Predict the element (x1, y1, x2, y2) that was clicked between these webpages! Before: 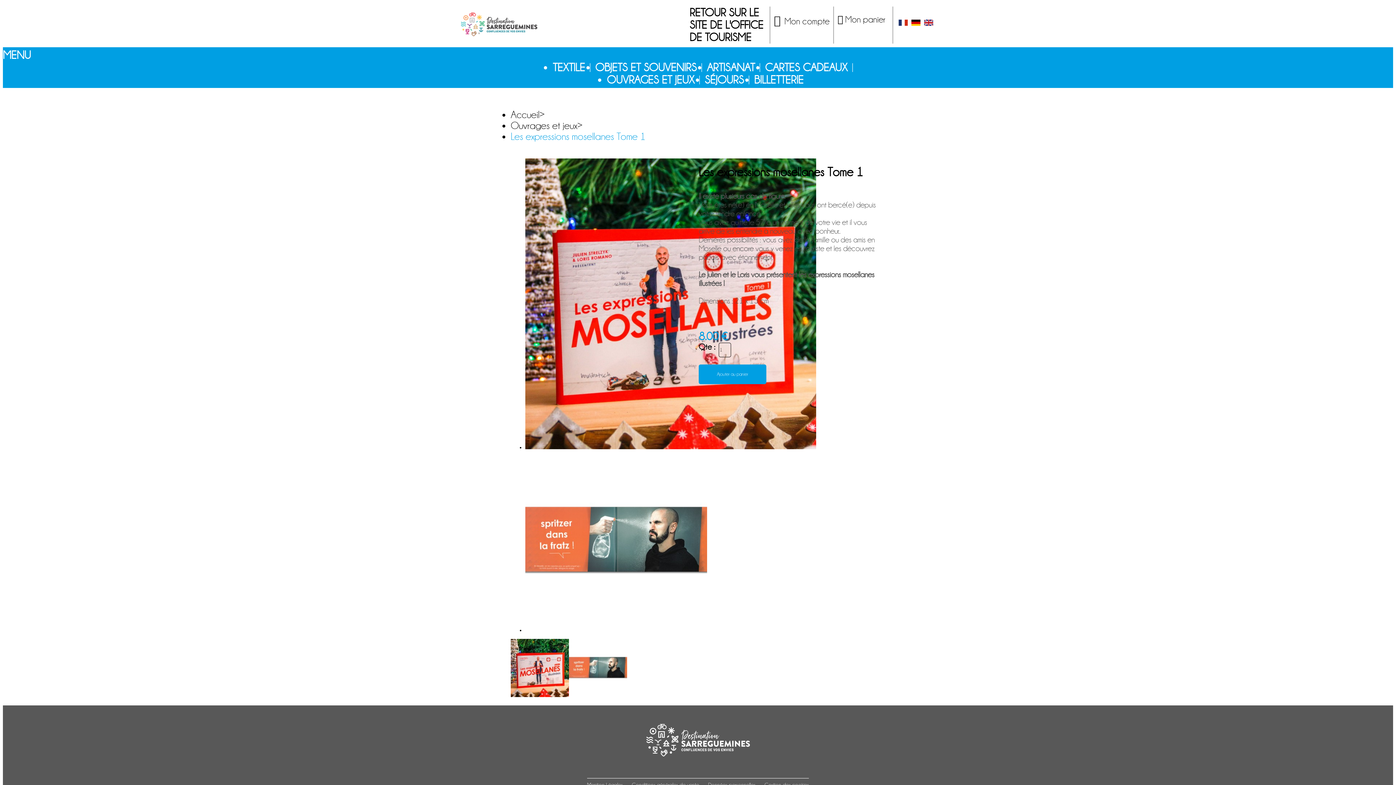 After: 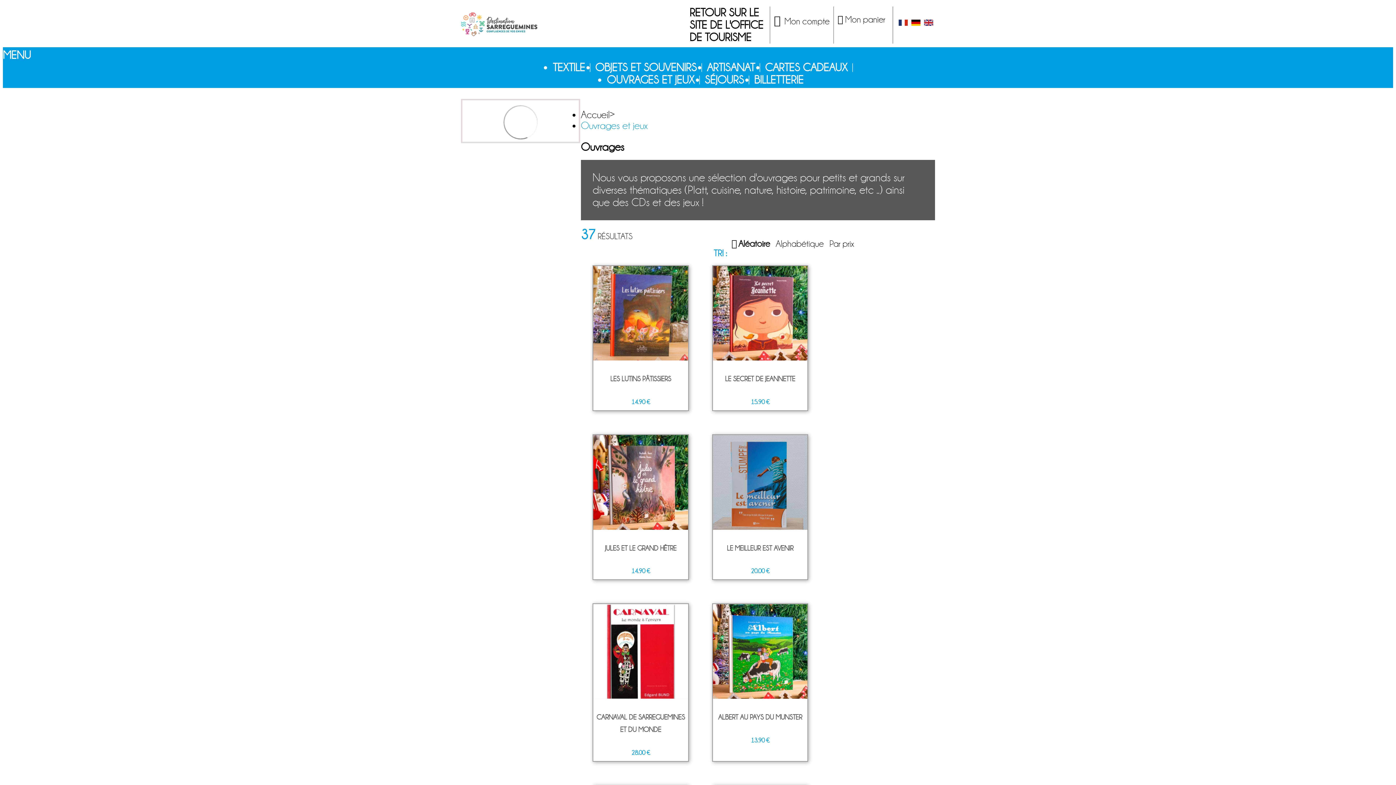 Action: bbox: (607, 73, 694, 86) label: OUVRAGES ET JEUX